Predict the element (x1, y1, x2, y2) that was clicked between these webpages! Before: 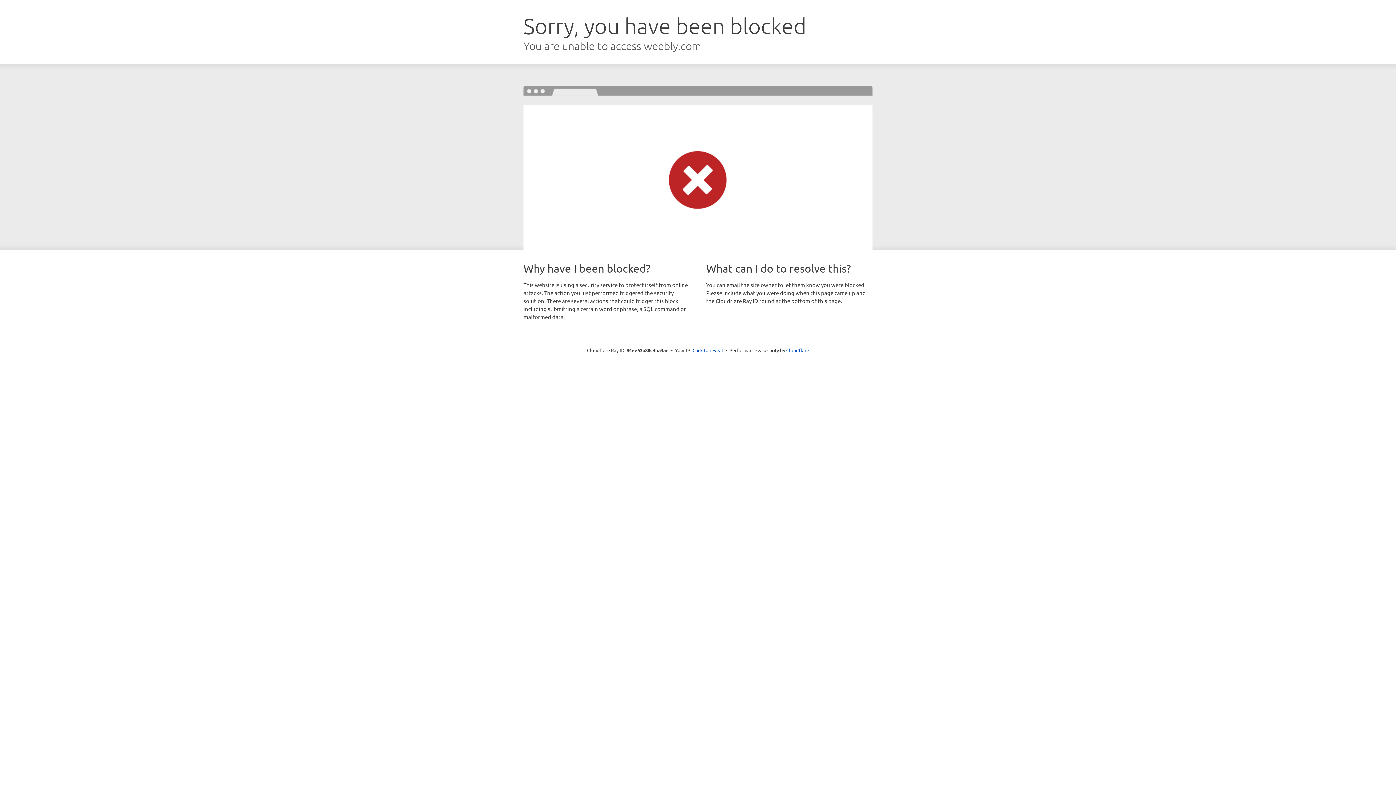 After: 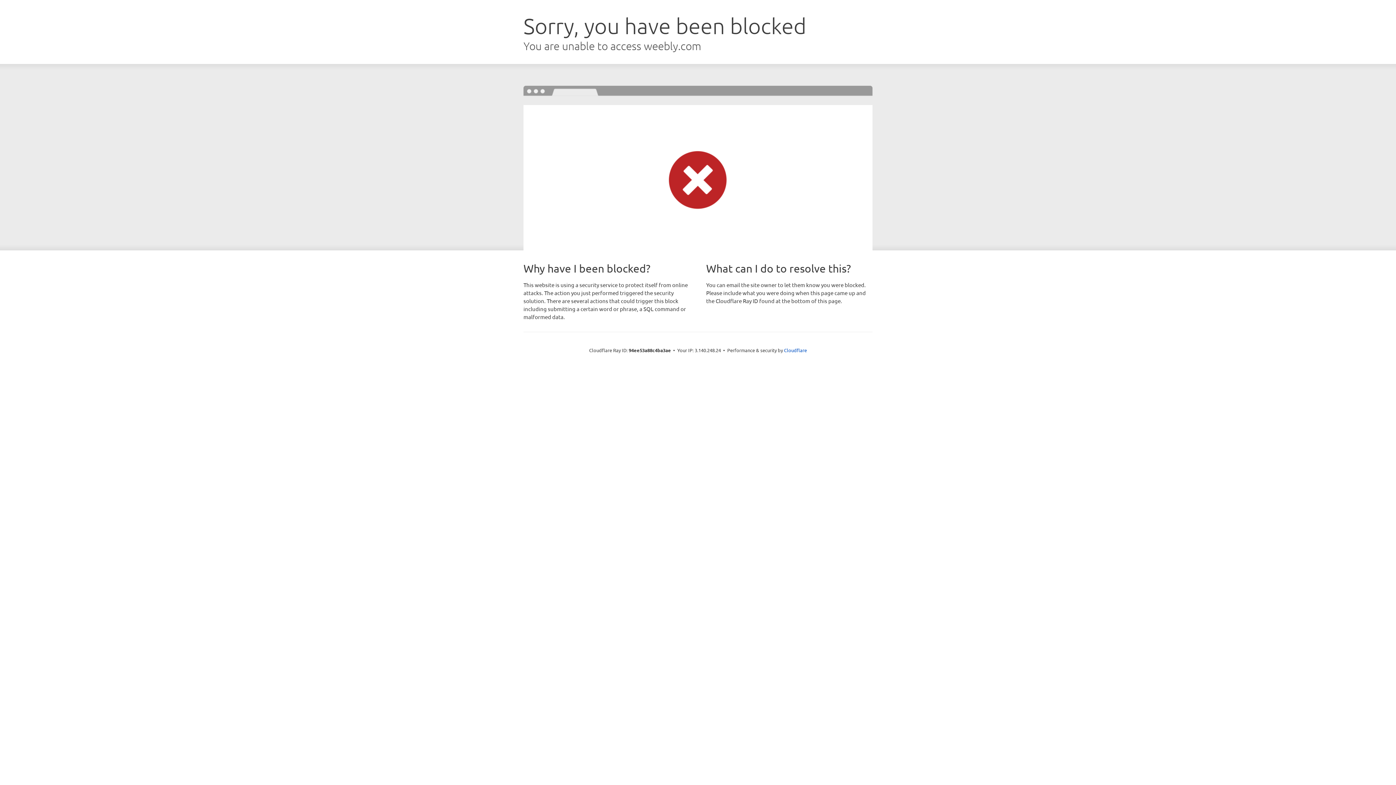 Action: bbox: (692, 346, 723, 353) label: Click to reveal